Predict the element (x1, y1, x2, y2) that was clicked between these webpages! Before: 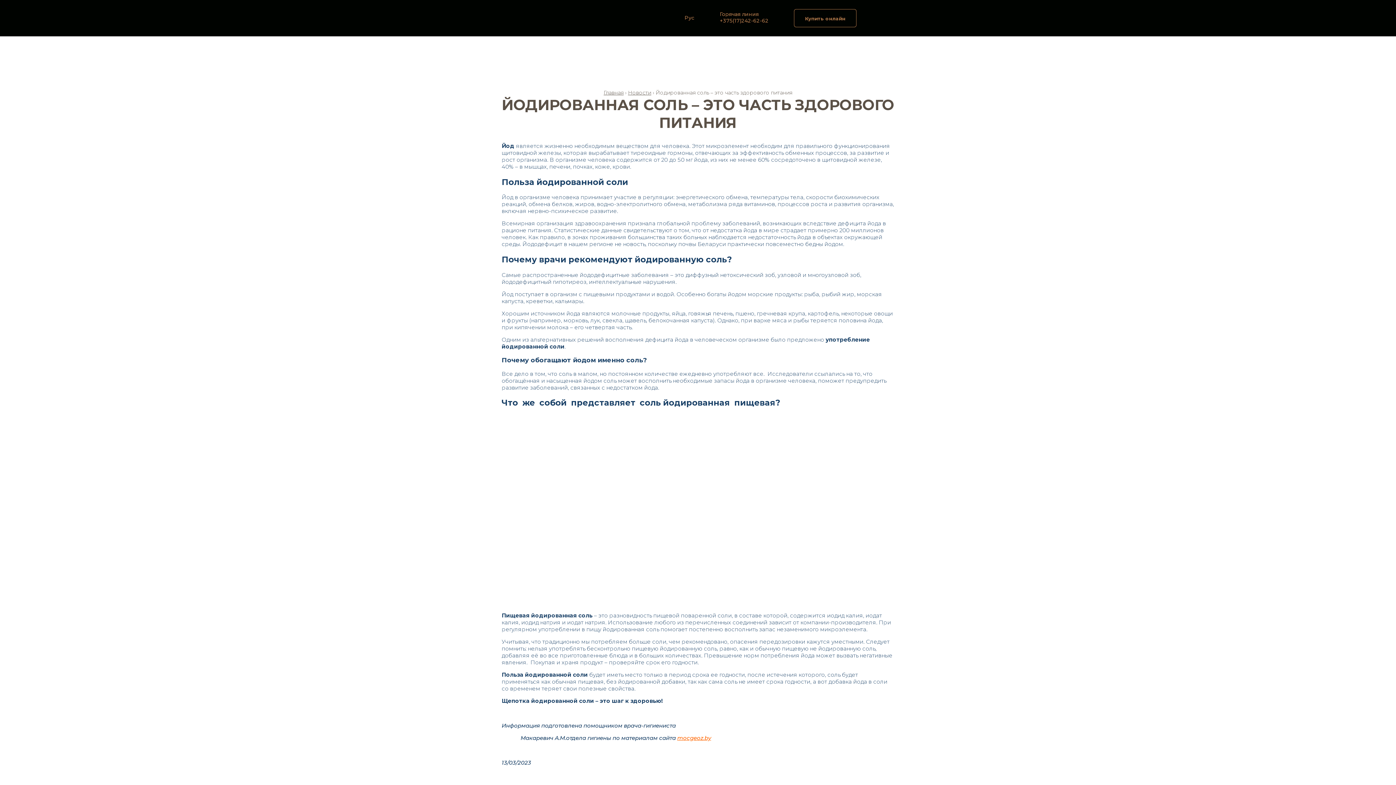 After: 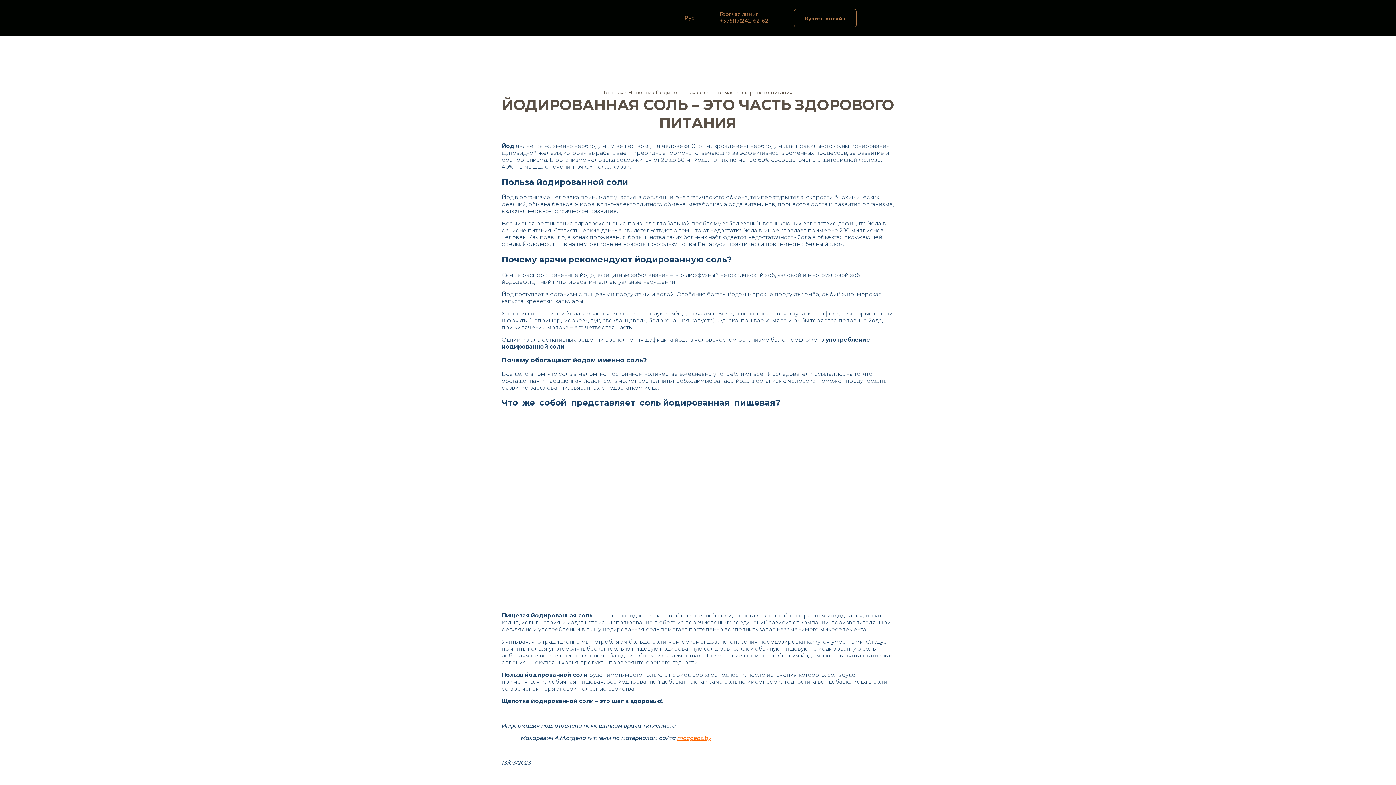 Action: label: Рус bbox: (684, 14, 694, 21)